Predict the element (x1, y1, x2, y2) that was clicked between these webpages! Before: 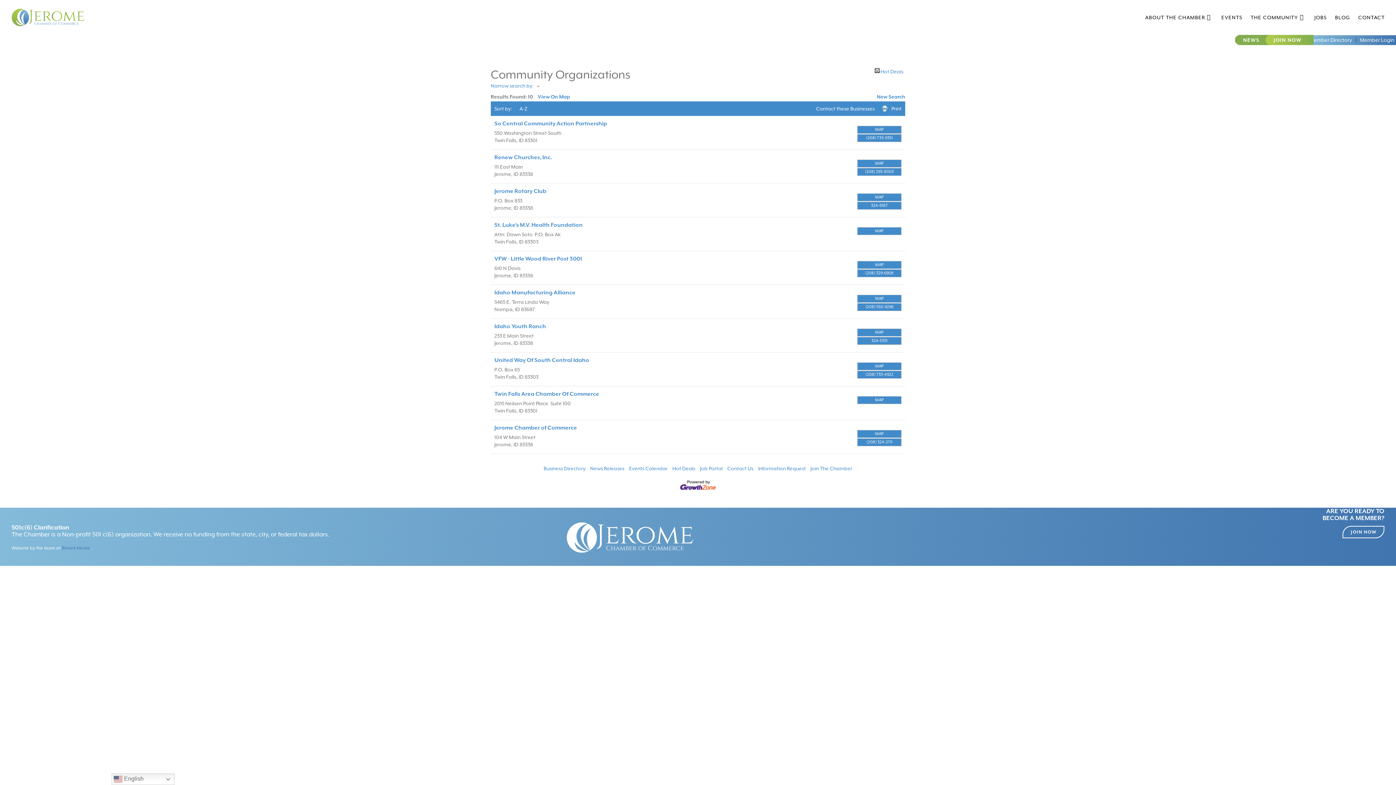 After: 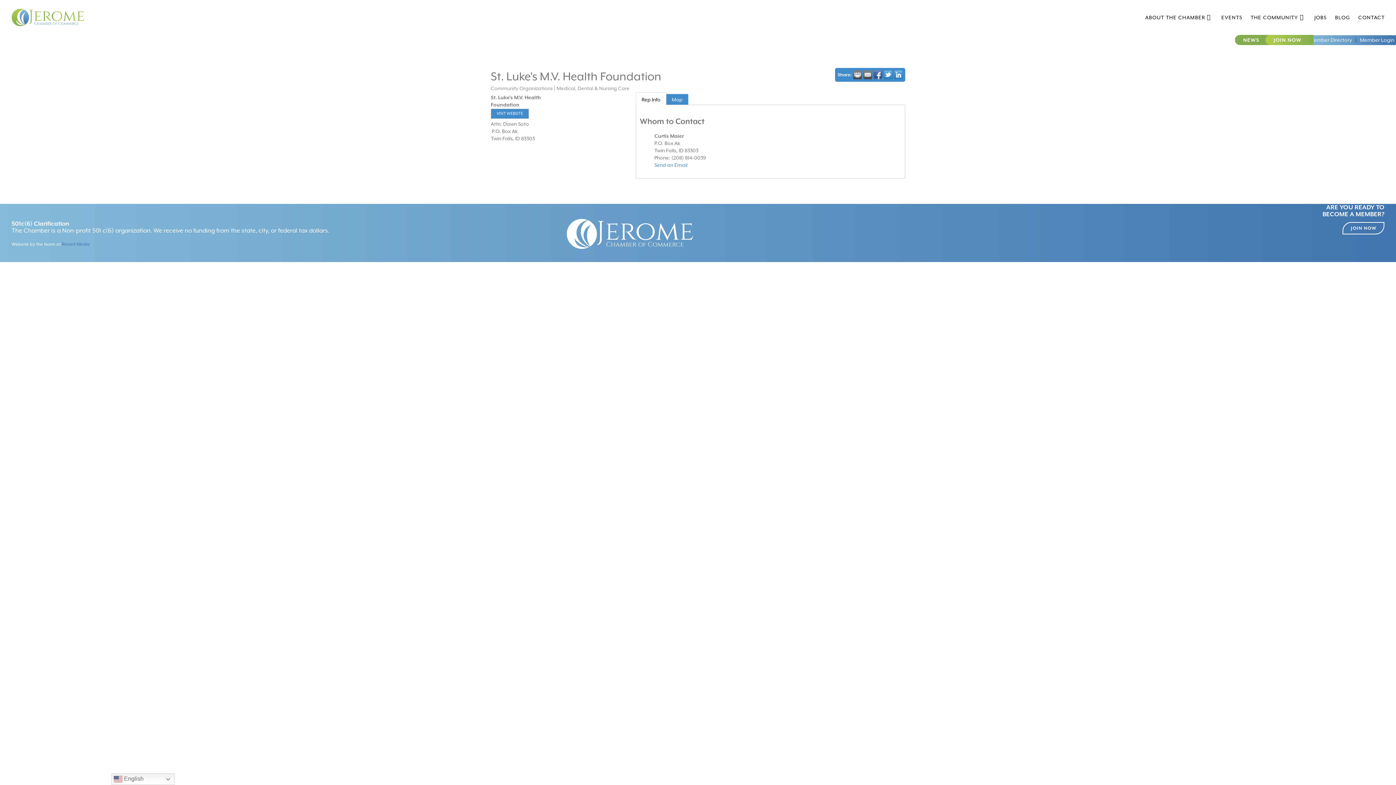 Action: label: St. Luke's M.V. Health Foundation bbox: (494, 221, 582, 228)